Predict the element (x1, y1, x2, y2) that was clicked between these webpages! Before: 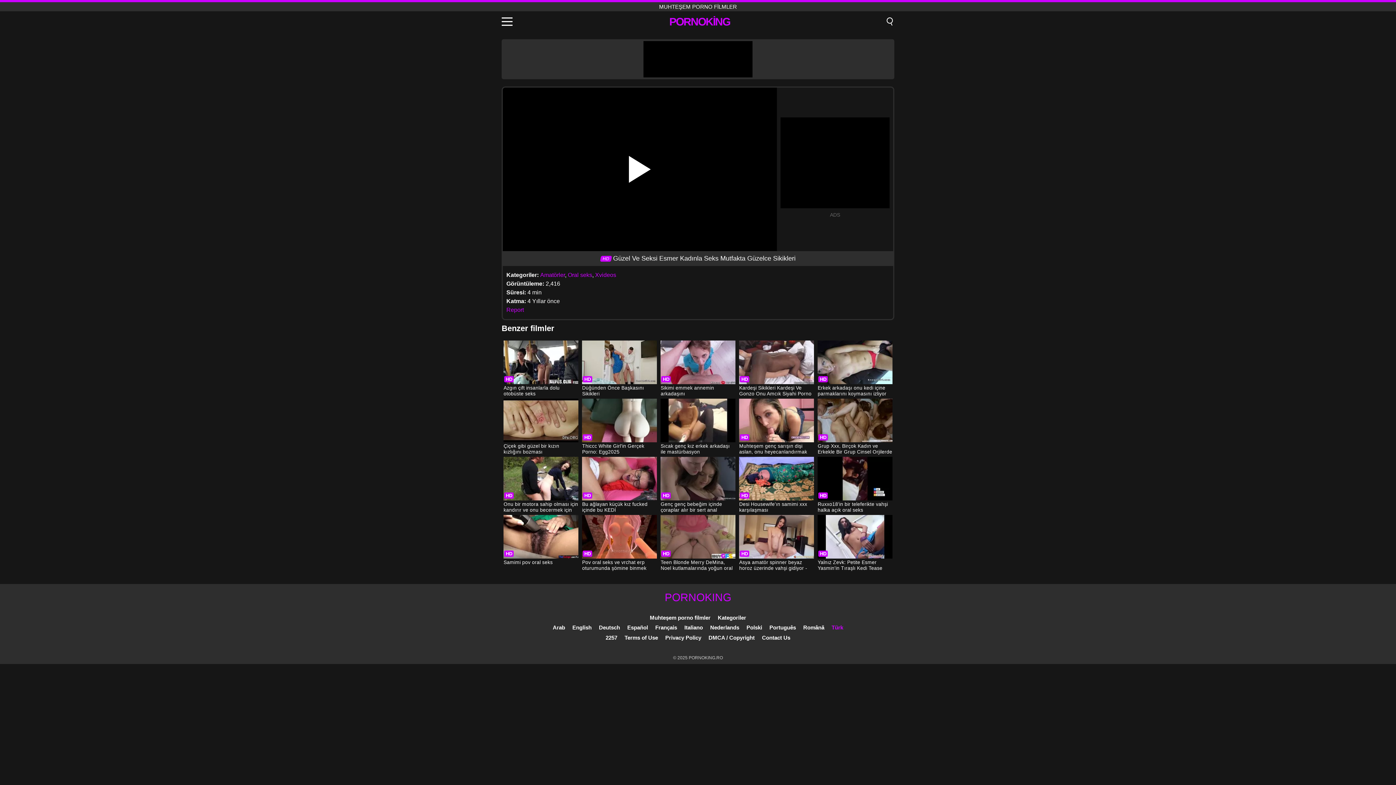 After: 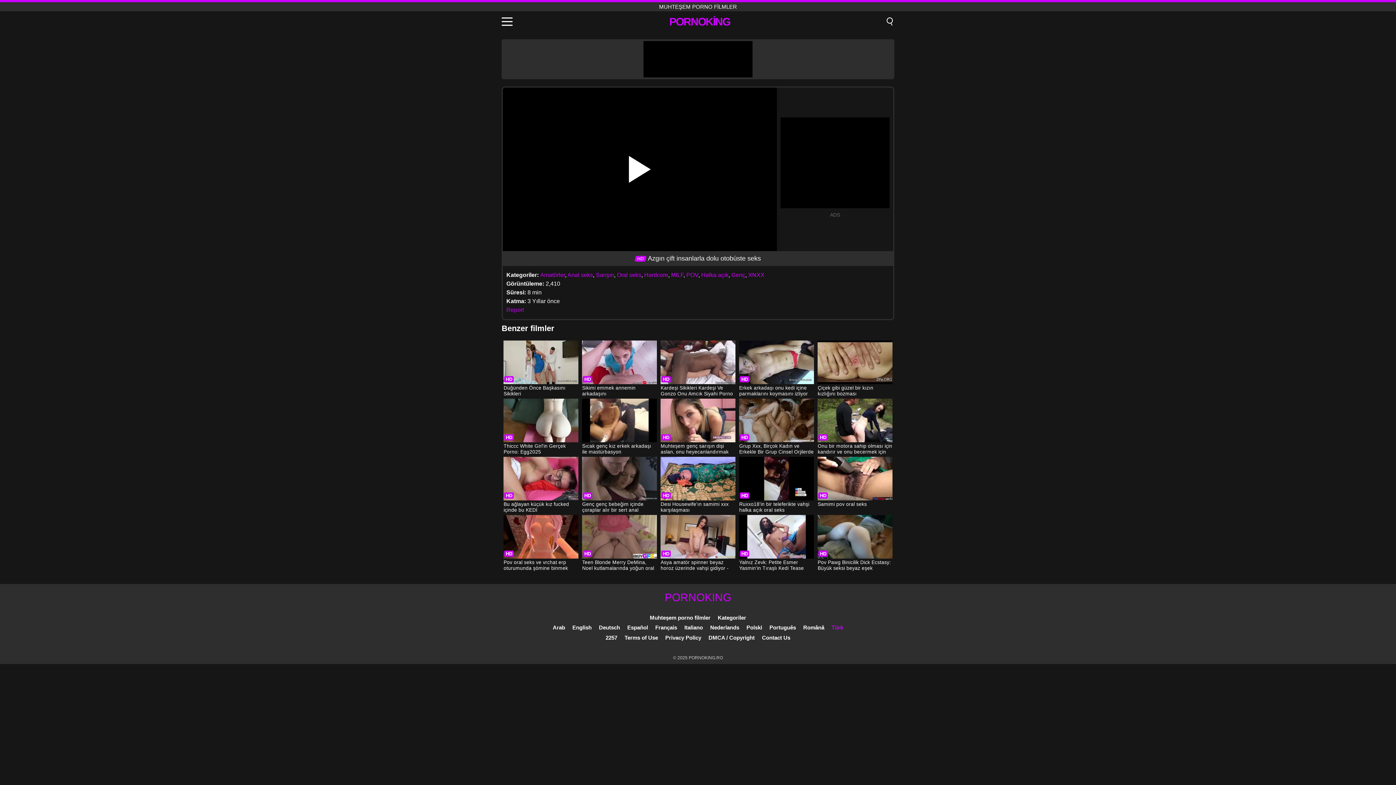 Action: bbox: (503, 340, 578, 397) label: Azgın çift insanlarla dolu otobüste seks